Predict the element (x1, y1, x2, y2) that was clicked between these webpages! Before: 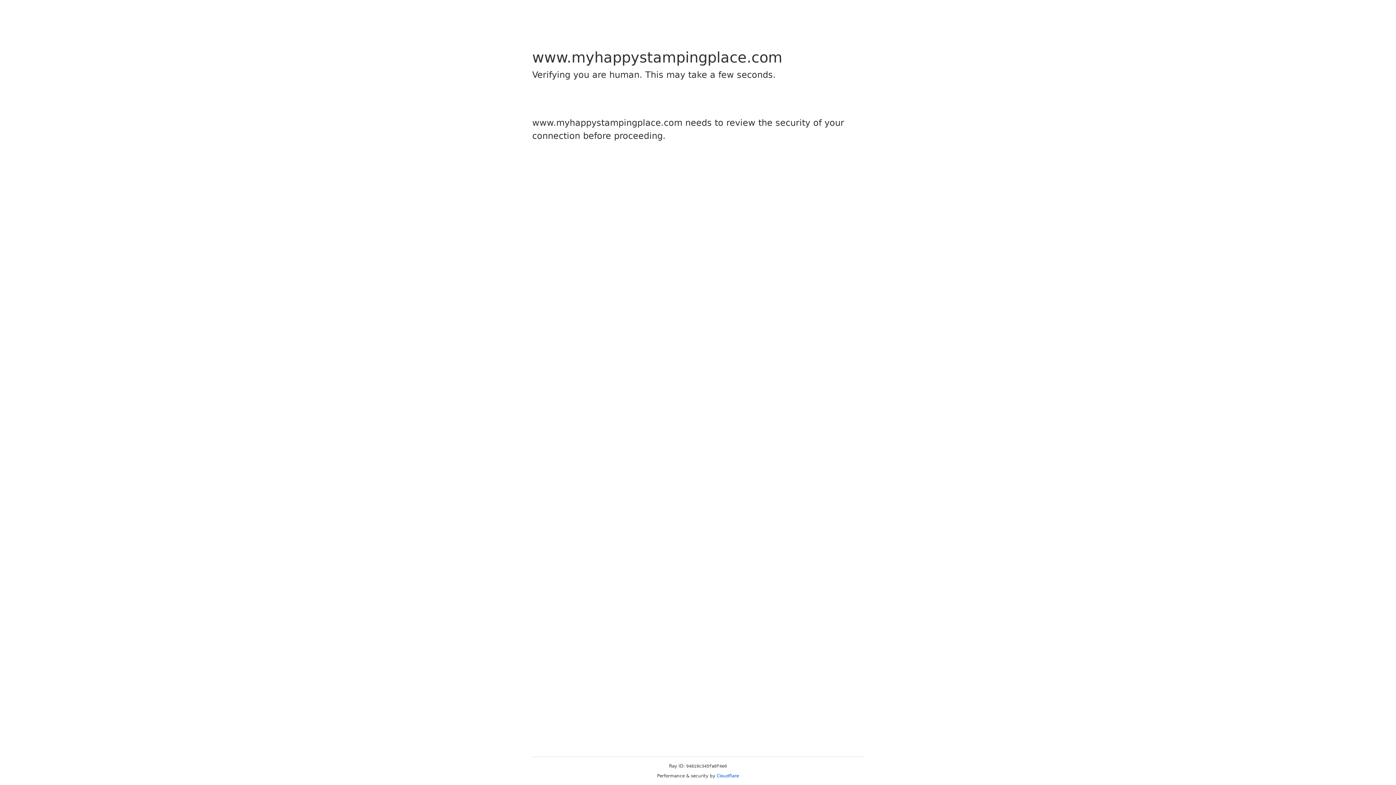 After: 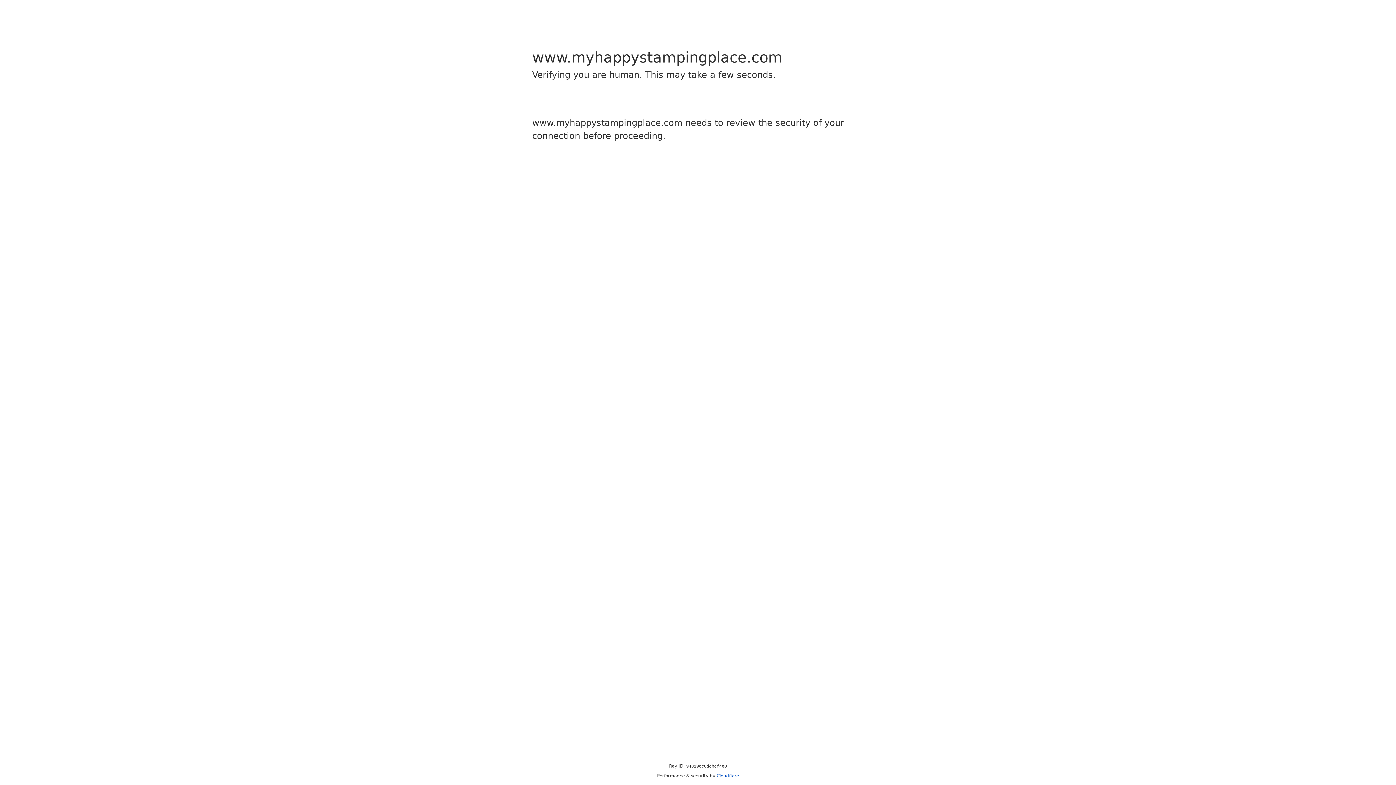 Action: label: Cloudflare bbox: (716, 773, 739, 778)